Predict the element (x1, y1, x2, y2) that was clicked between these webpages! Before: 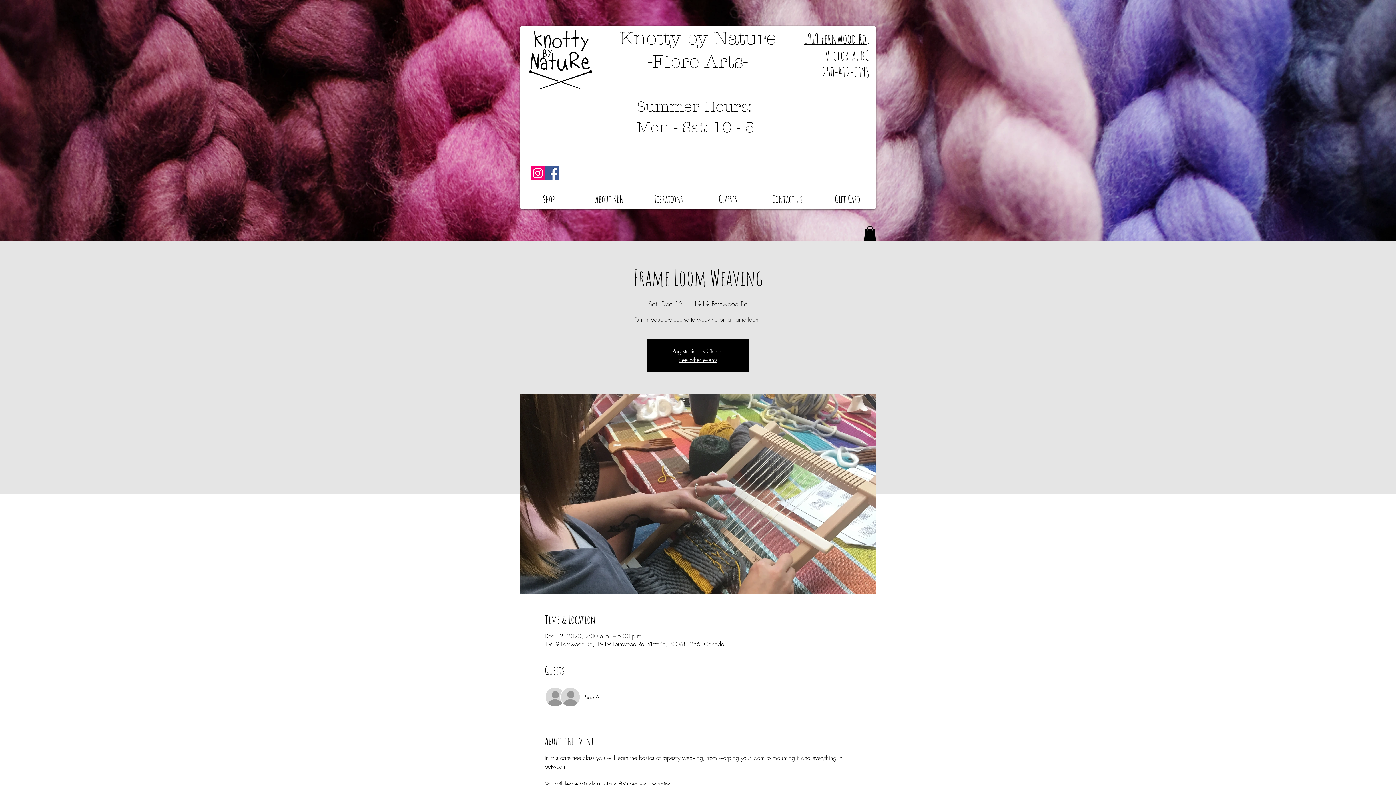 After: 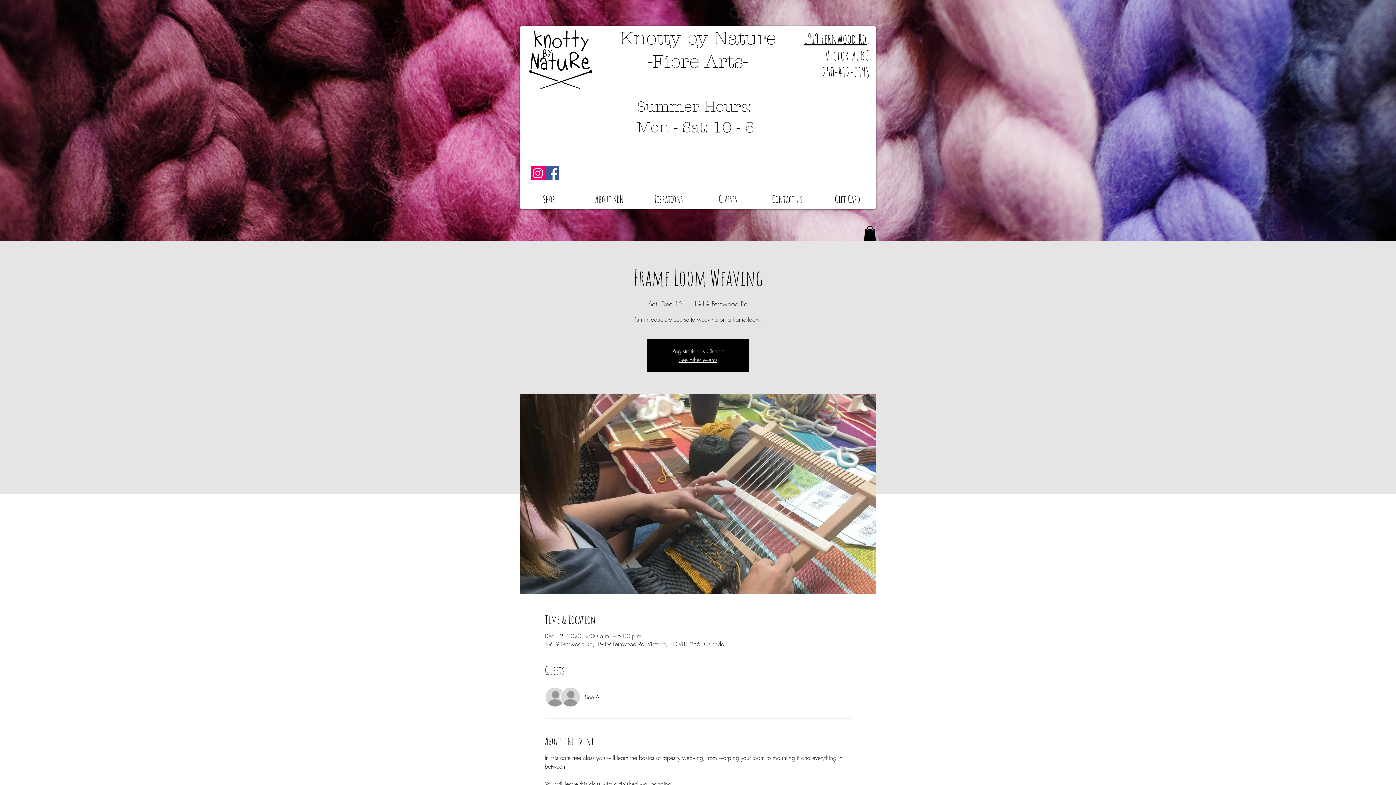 Action: bbox: (864, 226, 876, 240)